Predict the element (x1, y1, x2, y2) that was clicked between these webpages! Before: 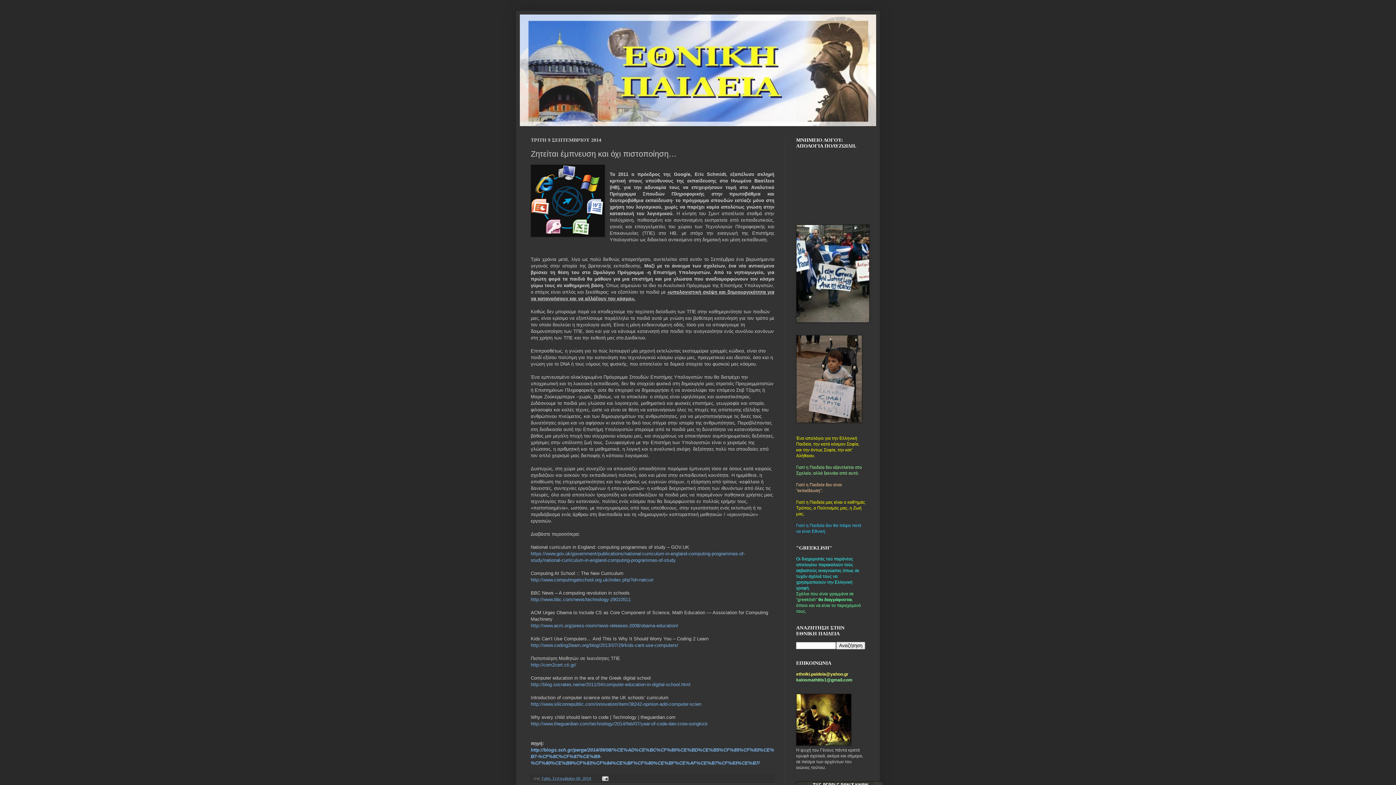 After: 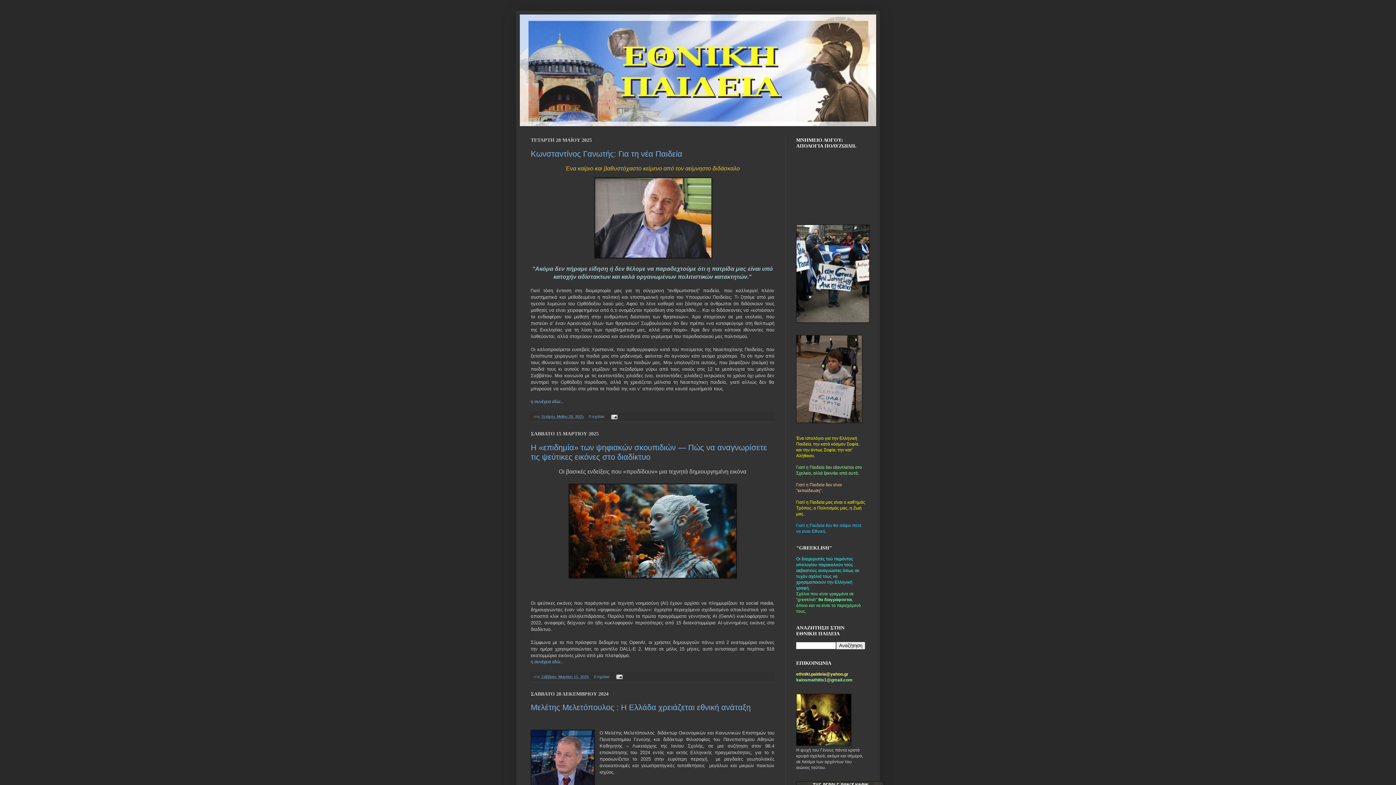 Action: bbox: (520, 14, 876, 126)